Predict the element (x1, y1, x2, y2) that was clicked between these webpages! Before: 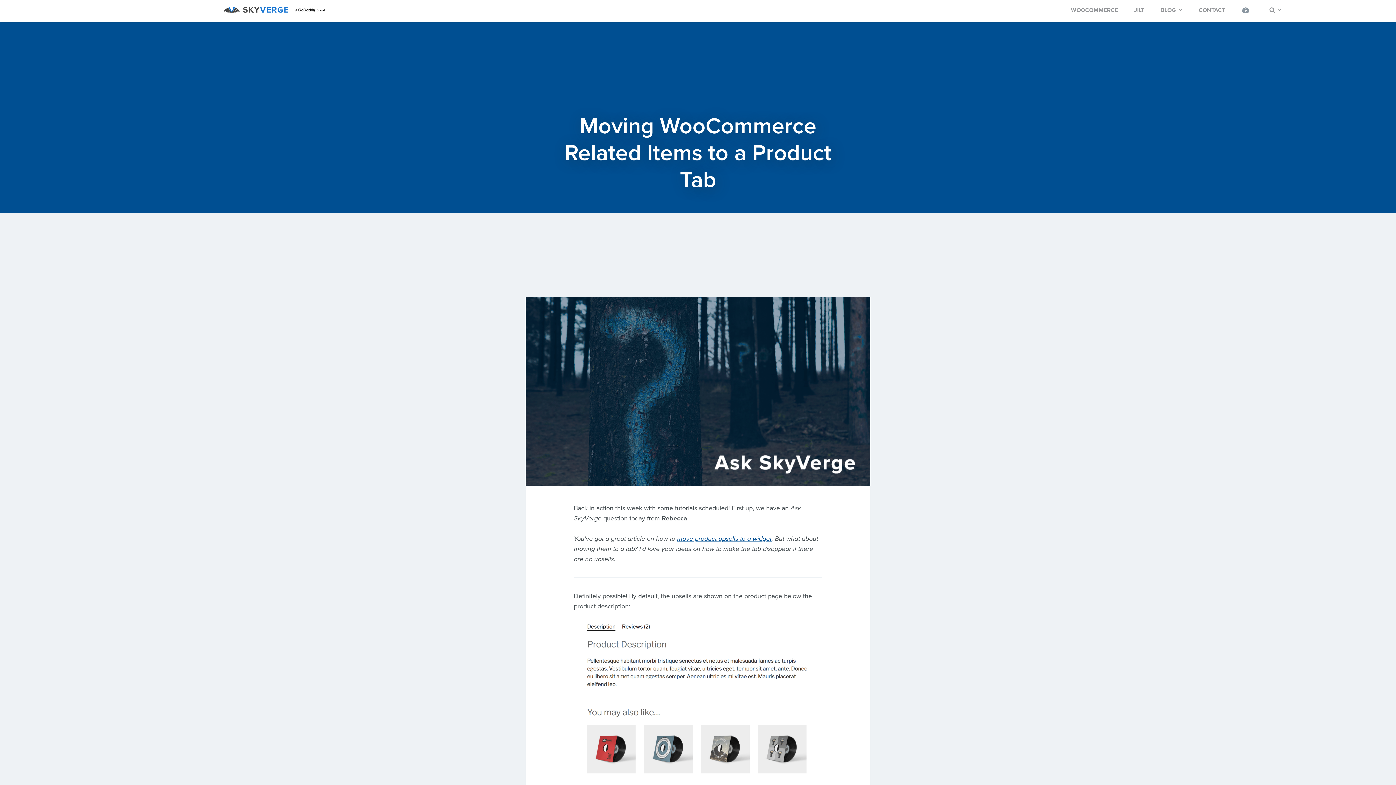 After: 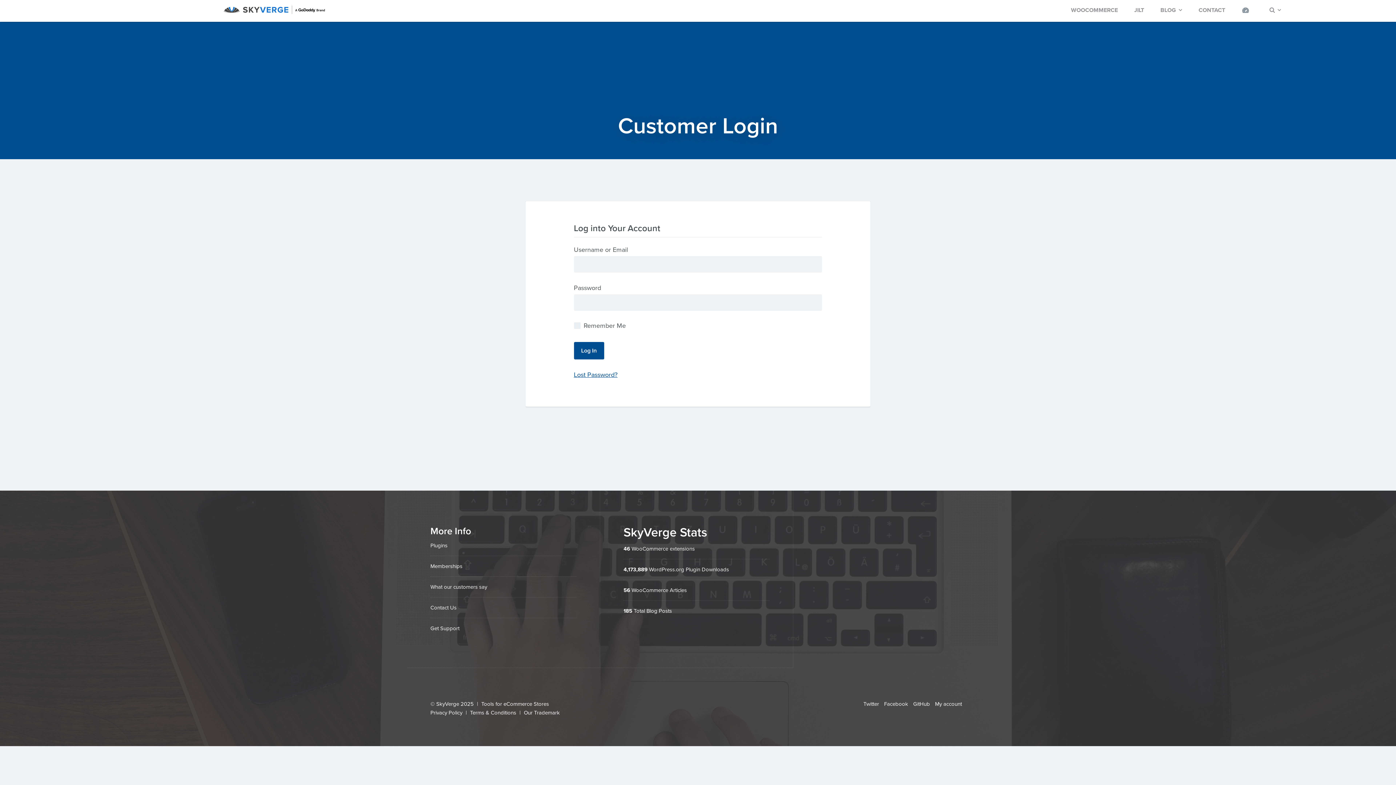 Action: bbox: (1234, 0, 1260, 20)